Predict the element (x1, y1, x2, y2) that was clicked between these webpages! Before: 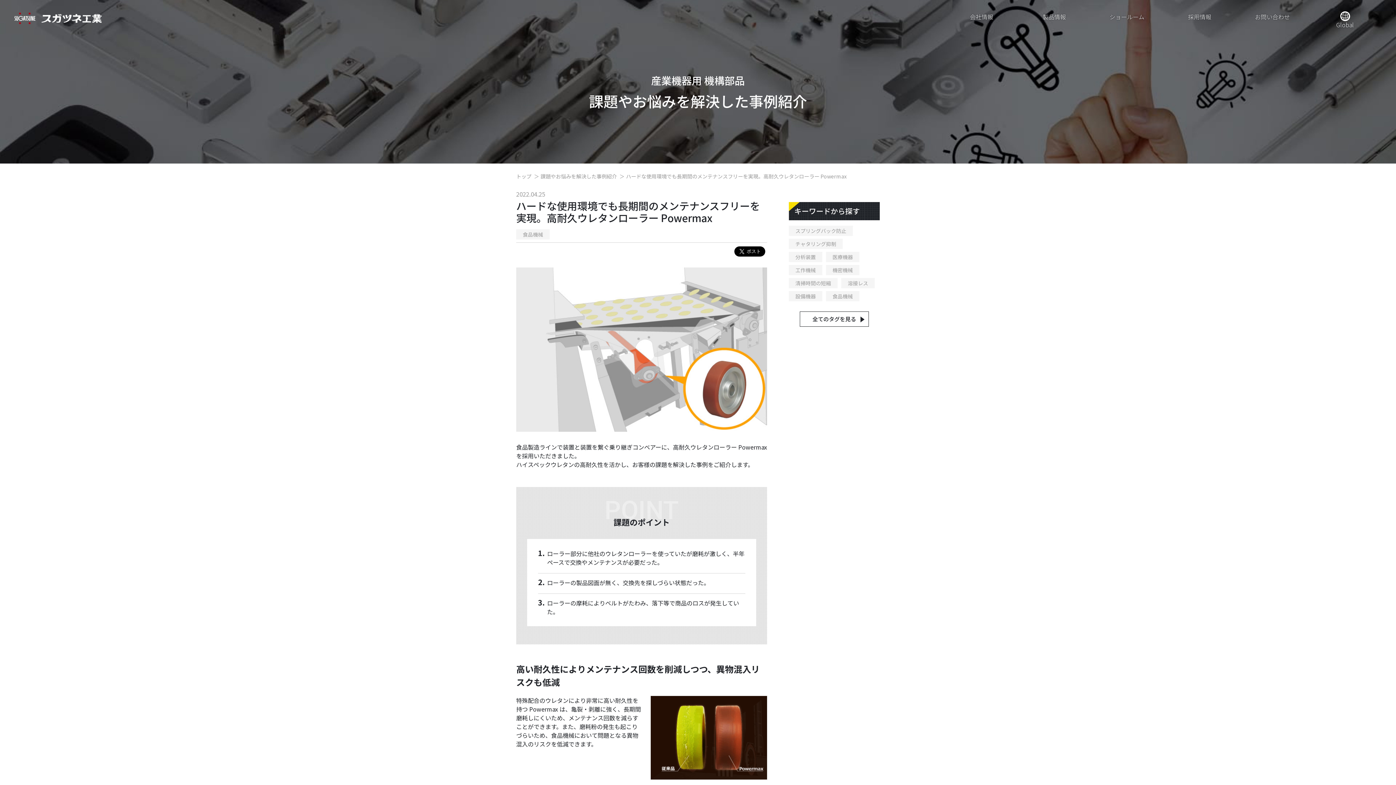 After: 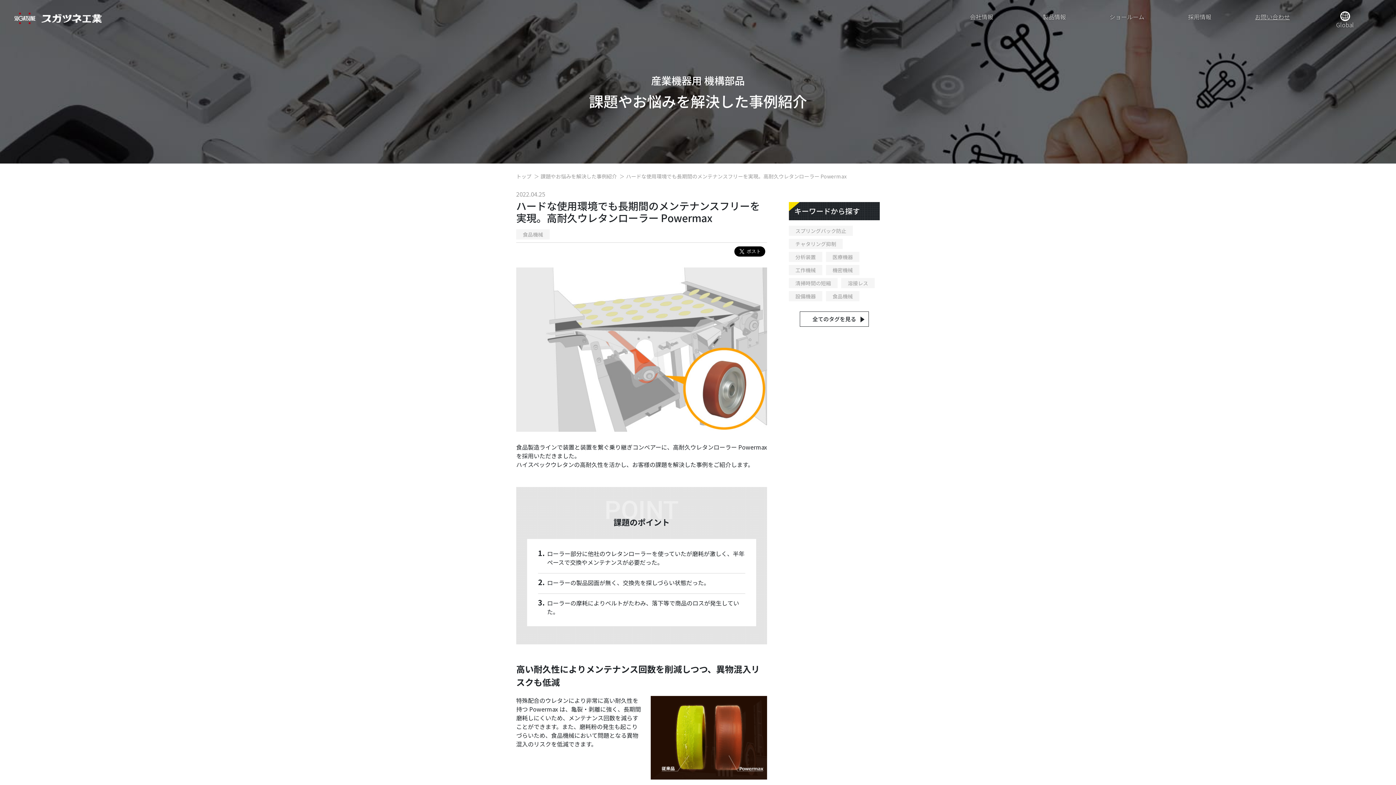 Action: bbox: (1255, 12, 1290, 21) label: お問い合わせ